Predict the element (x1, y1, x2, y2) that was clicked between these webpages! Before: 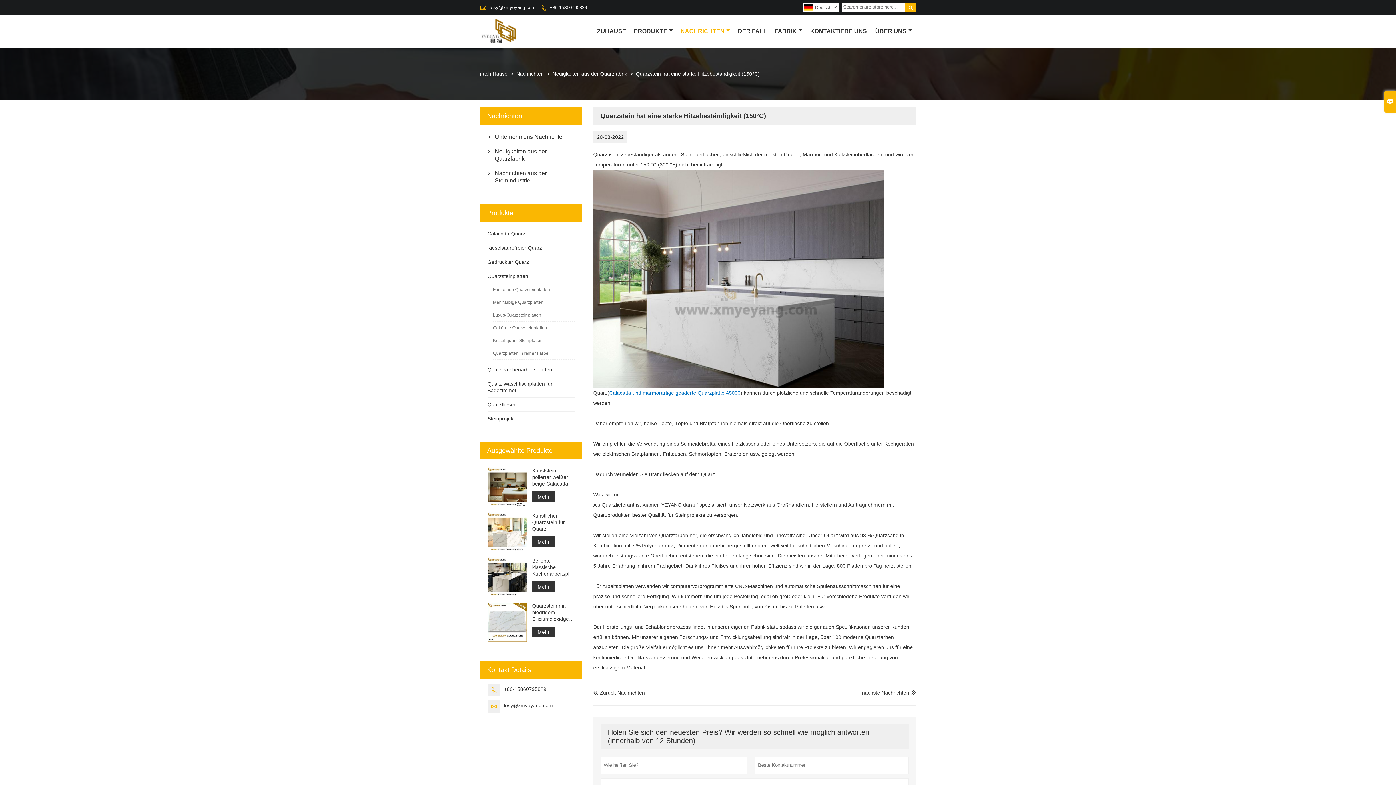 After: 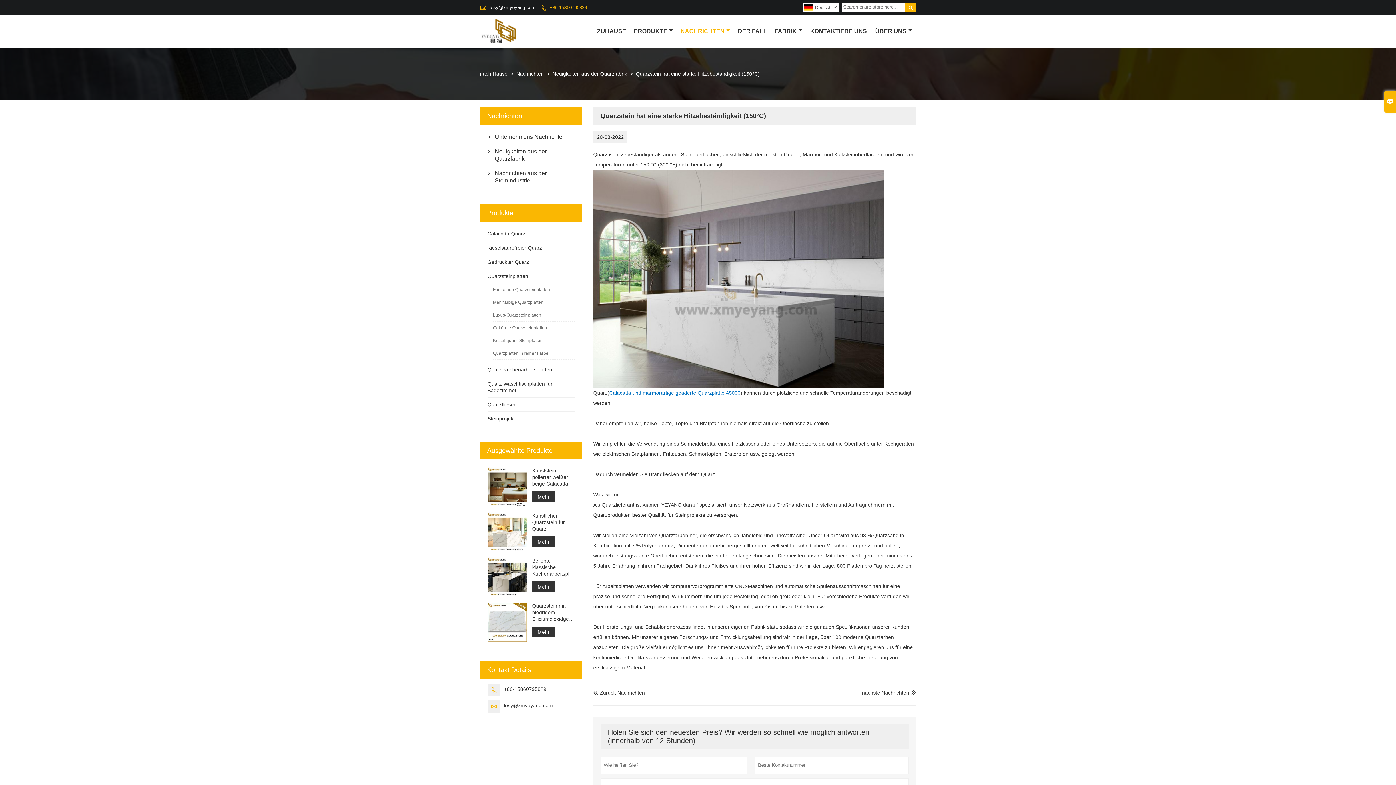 Action: label: +86-15860795829 bbox: (549, 3, 587, 11)